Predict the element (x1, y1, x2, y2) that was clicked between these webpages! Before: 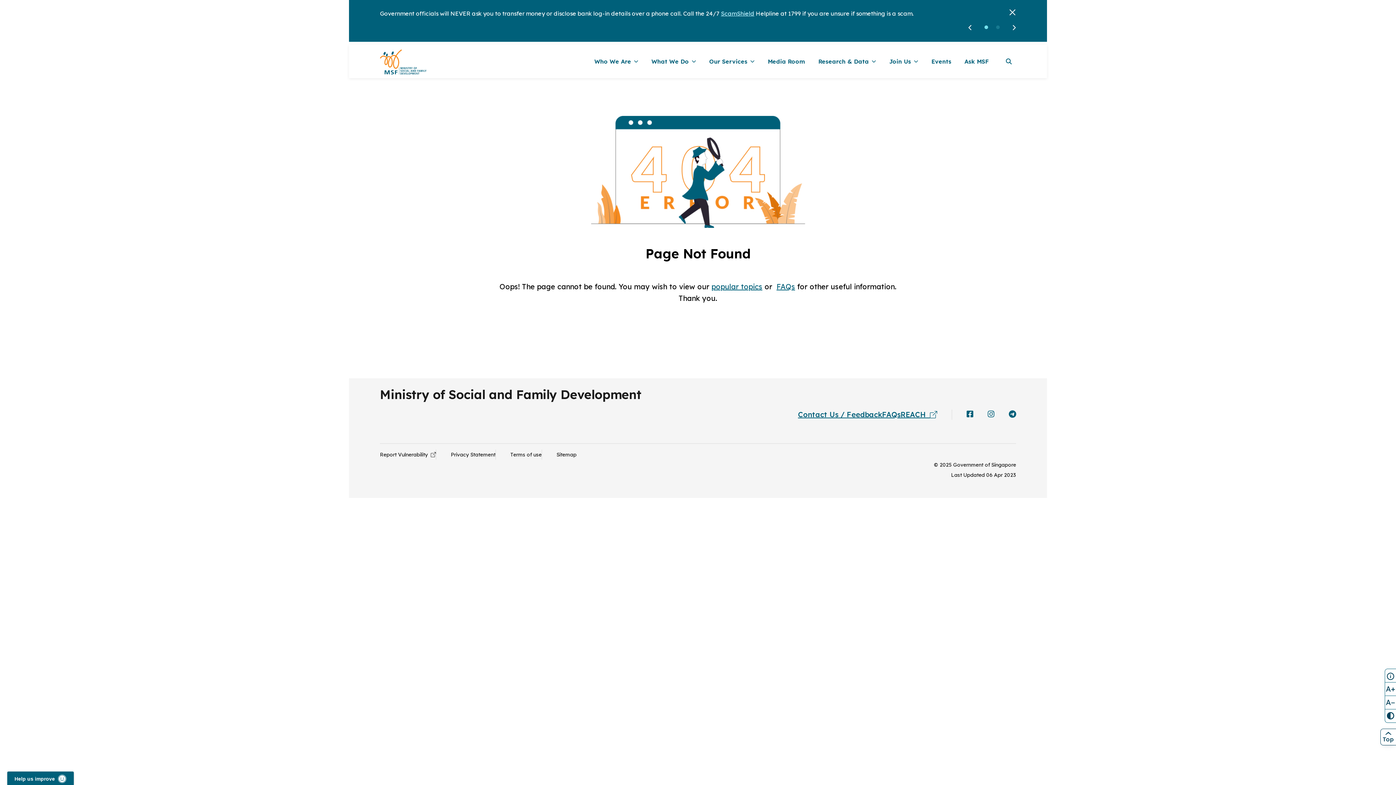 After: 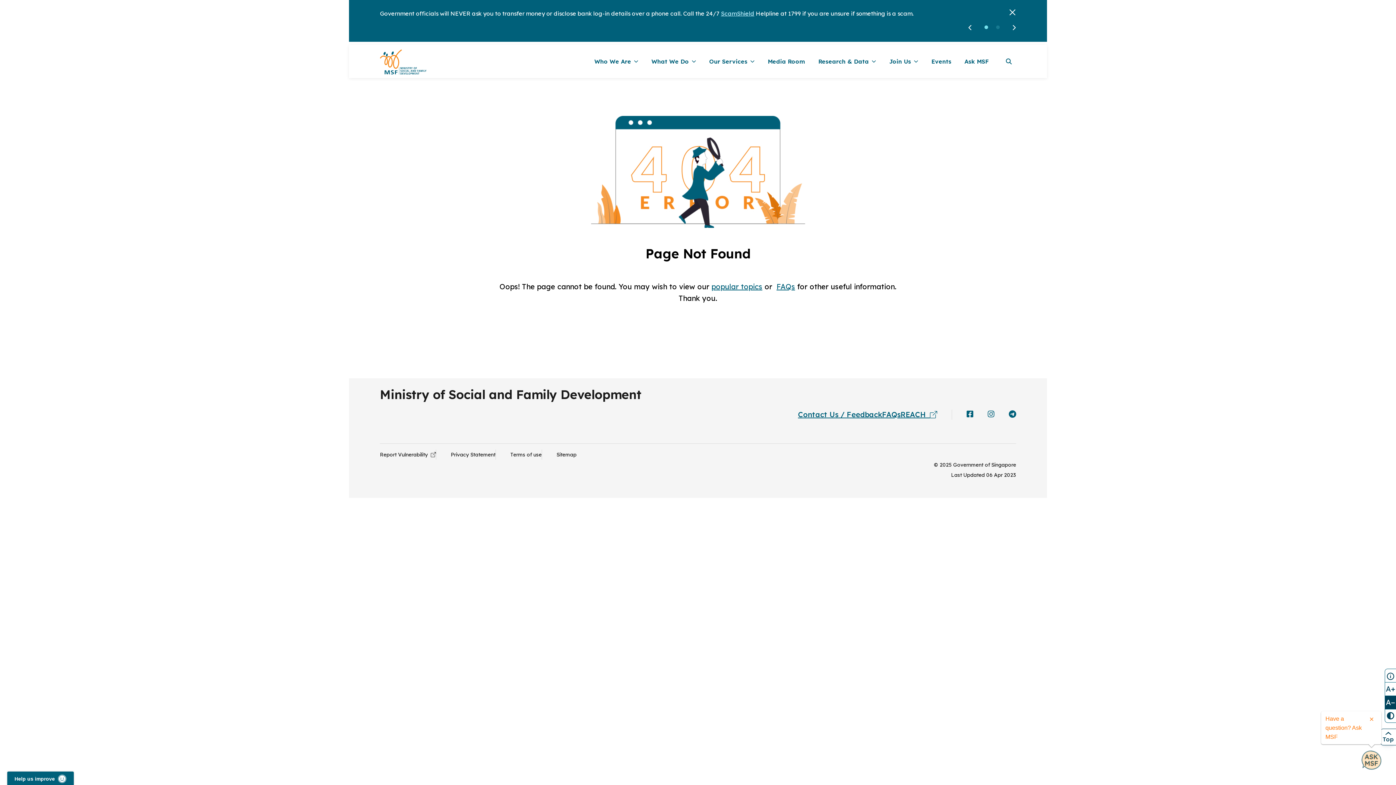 Action: bbox: (1385, 696, 1396, 709) label: Decrease Font Size